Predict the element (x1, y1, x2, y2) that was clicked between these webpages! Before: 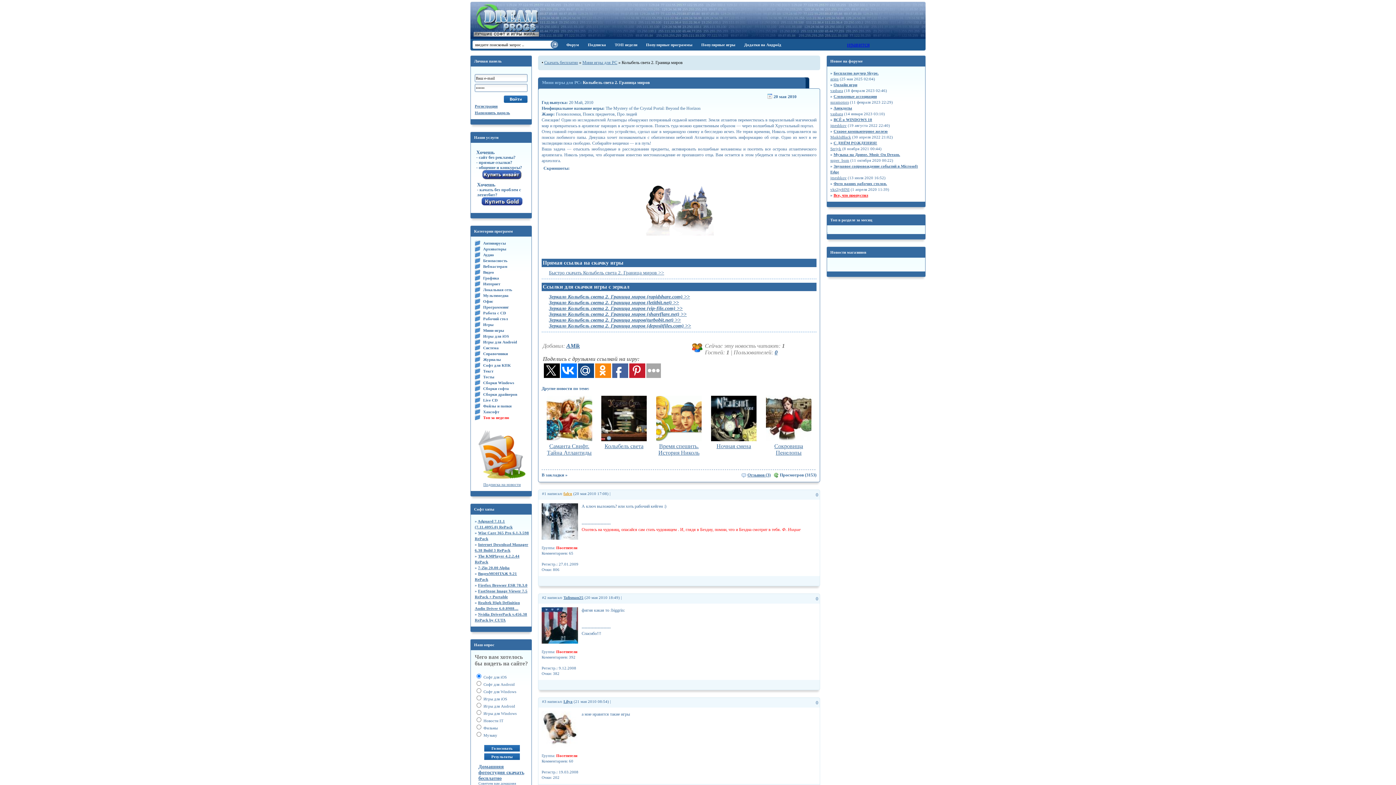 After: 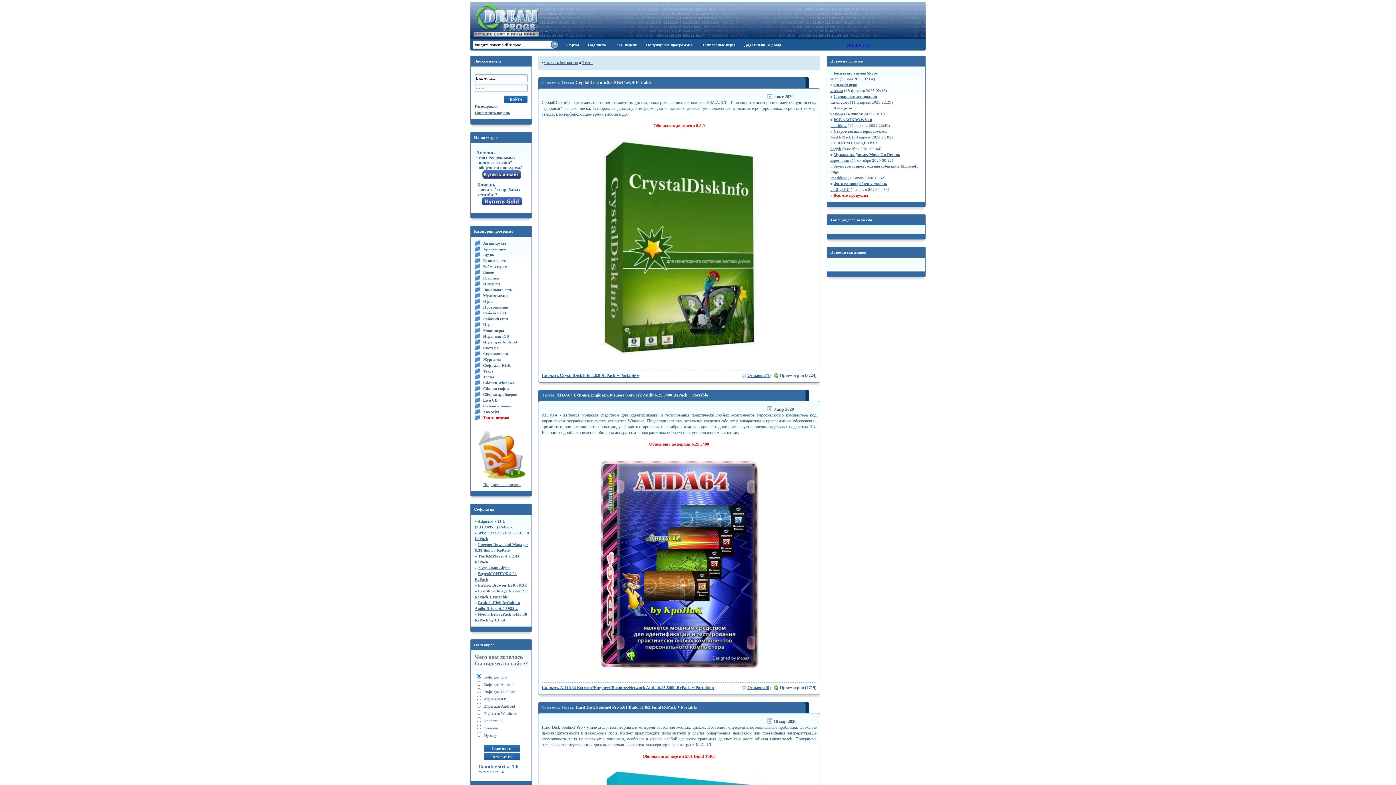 Action: label: Тесты bbox: (482, 374, 495, 380)